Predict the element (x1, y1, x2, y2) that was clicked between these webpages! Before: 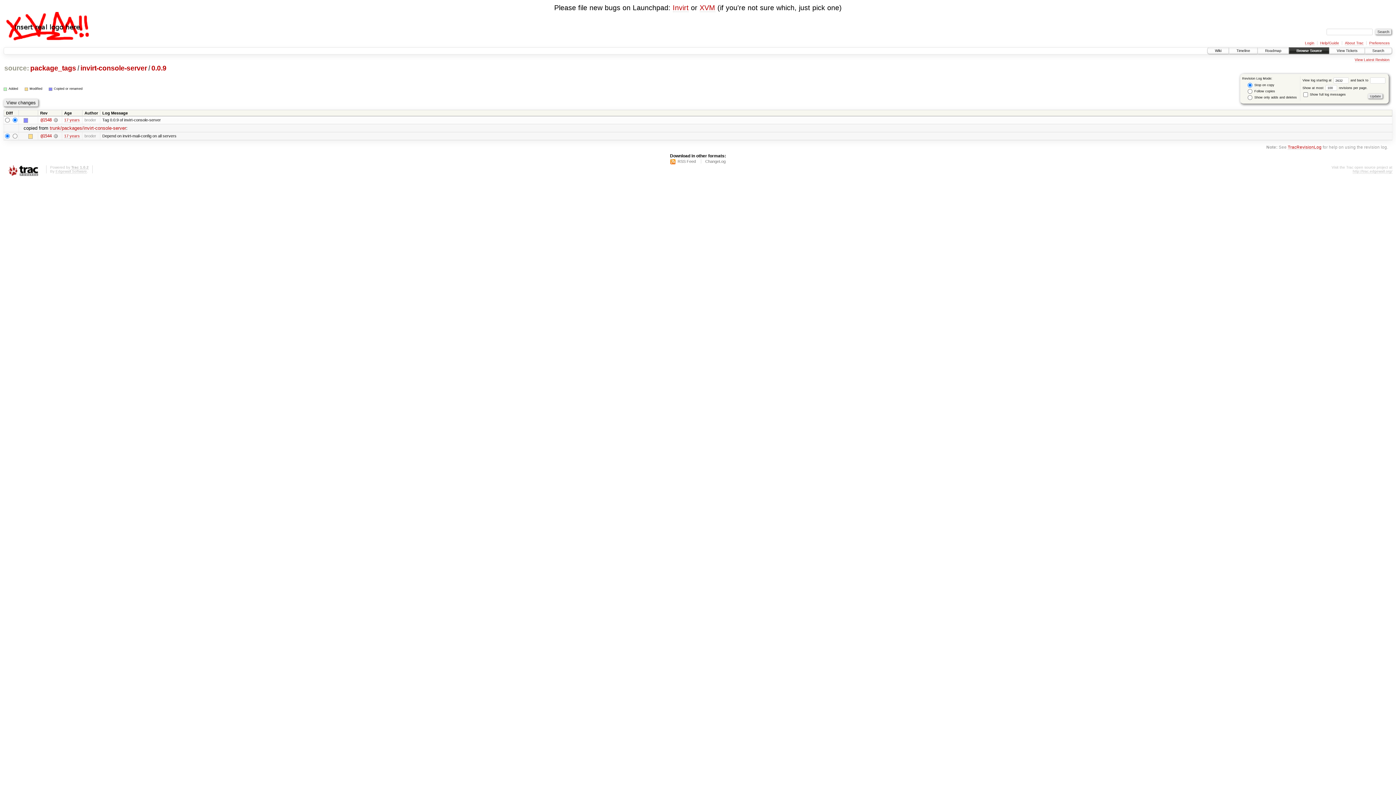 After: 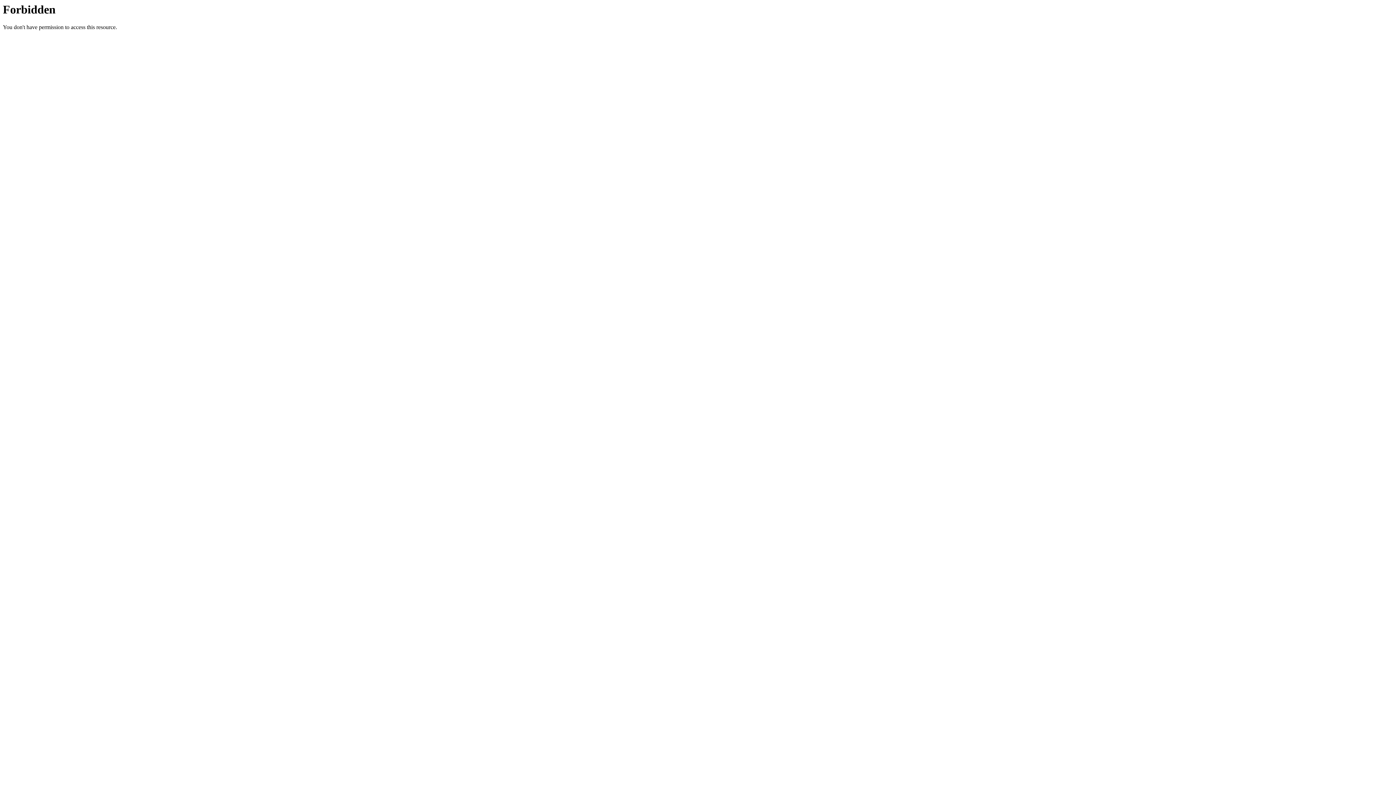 Action: label: Invirt bbox: (672, 3, 688, 12)